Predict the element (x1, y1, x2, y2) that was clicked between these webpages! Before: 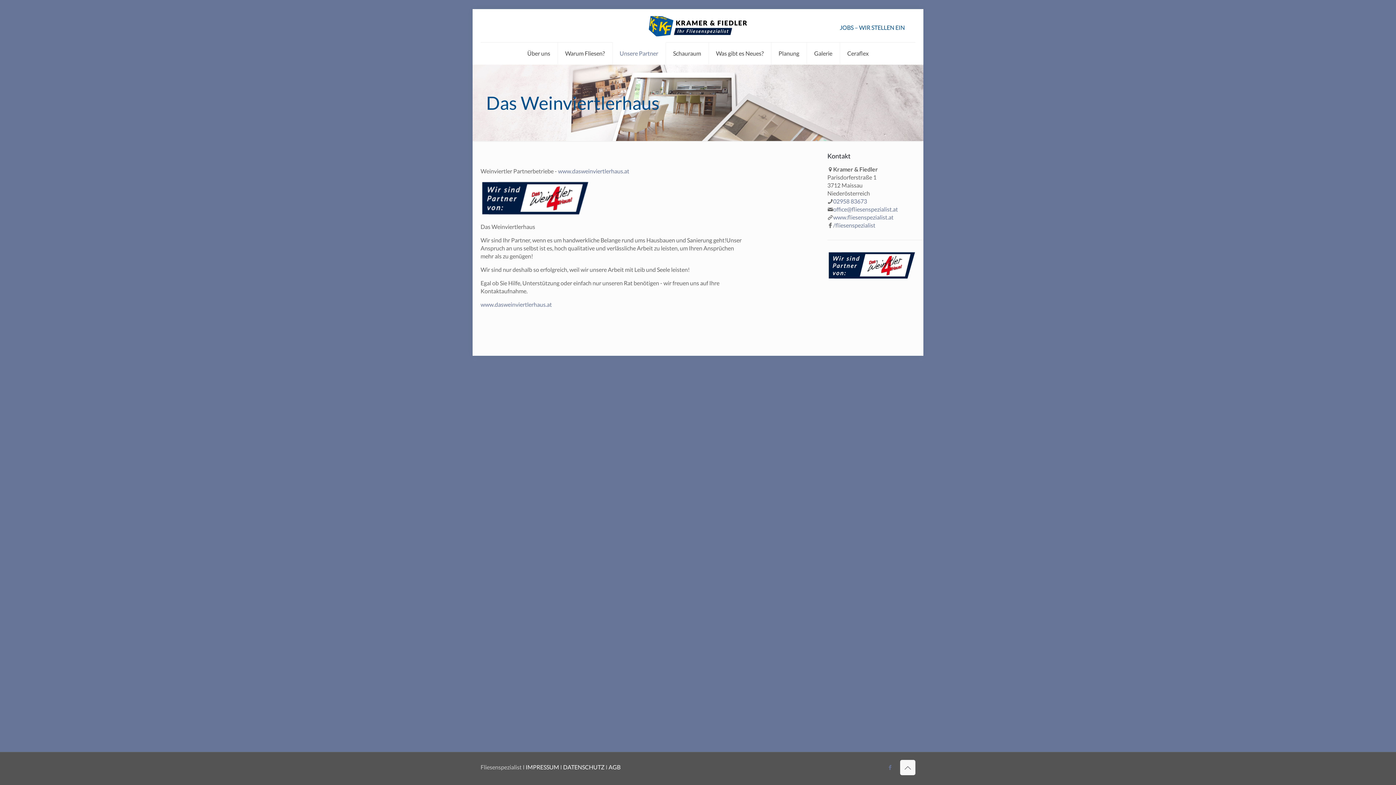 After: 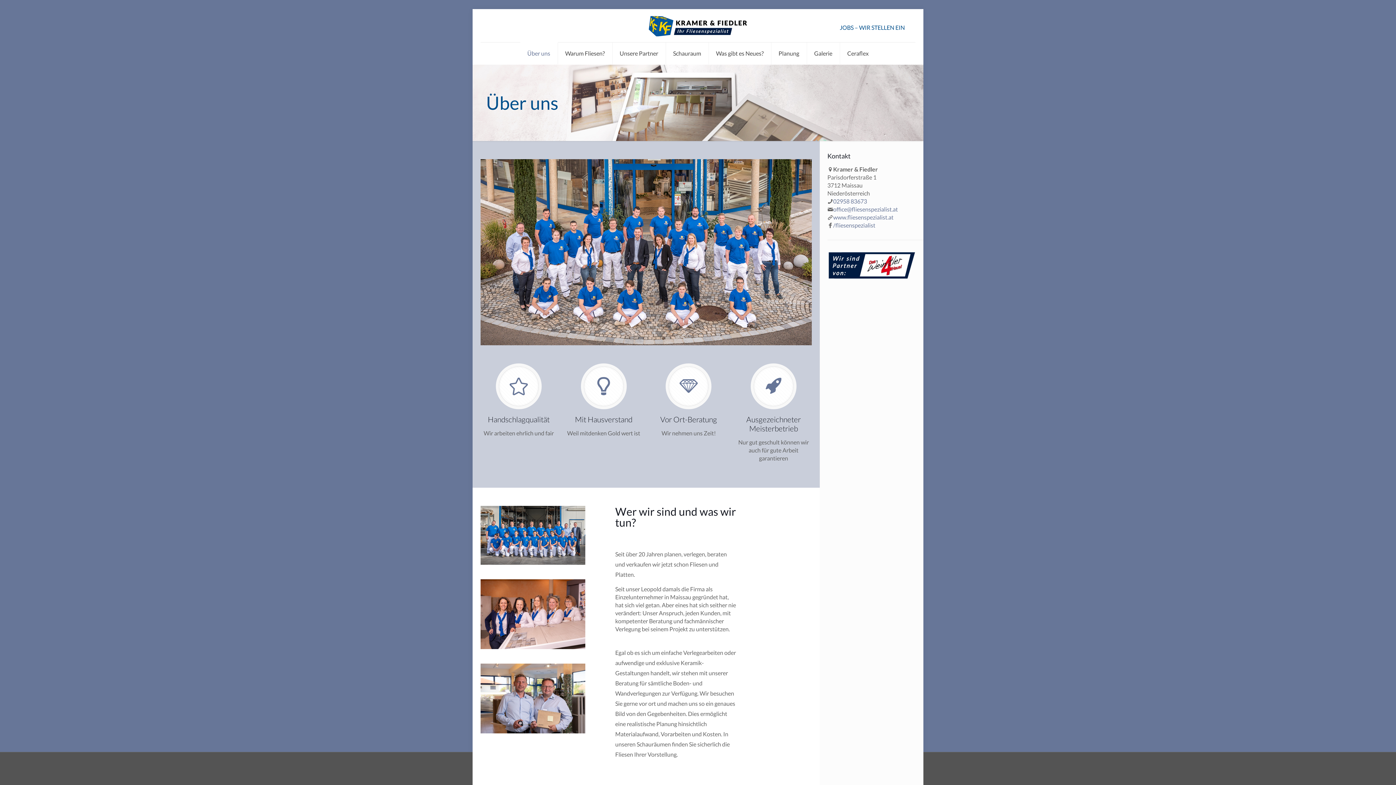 Action: bbox: (520, 42, 558, 64) label: Über uns